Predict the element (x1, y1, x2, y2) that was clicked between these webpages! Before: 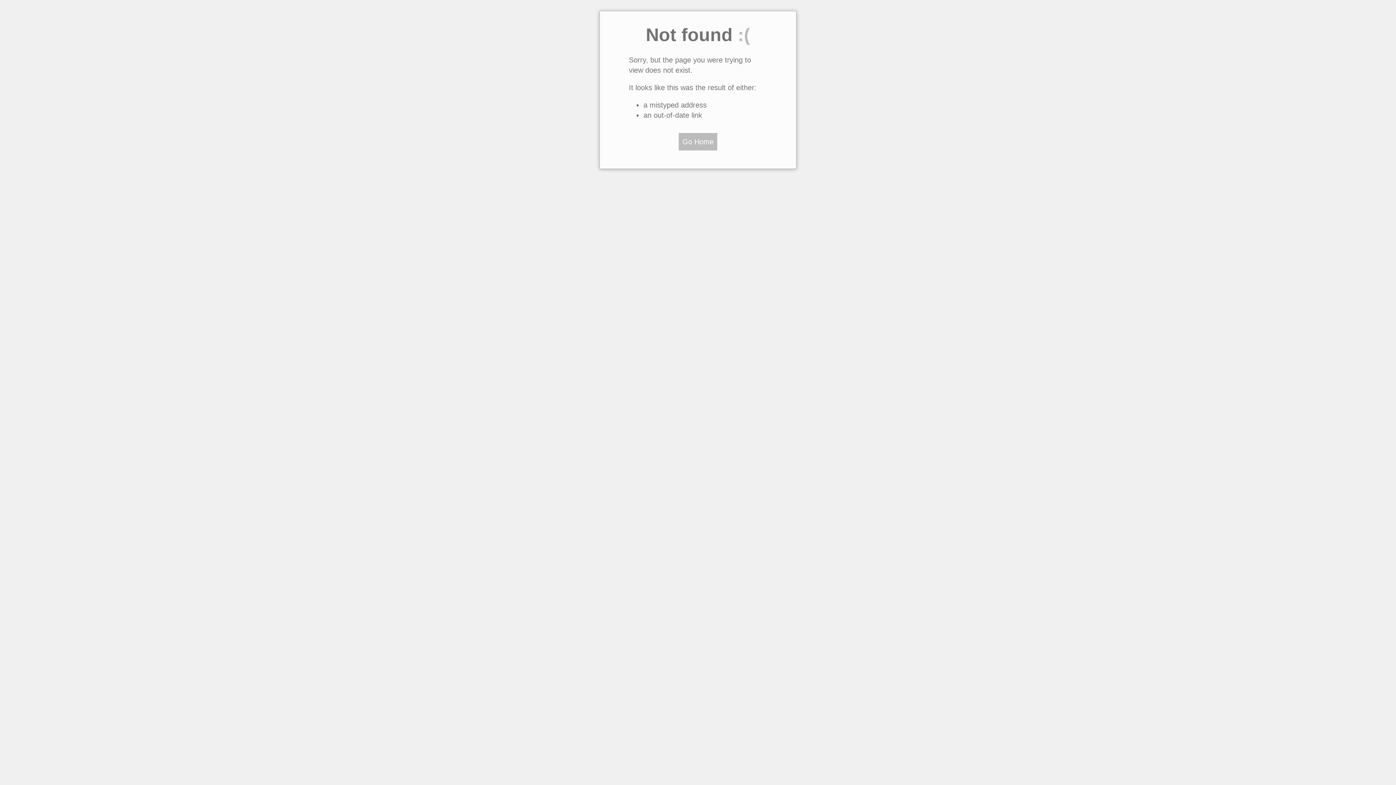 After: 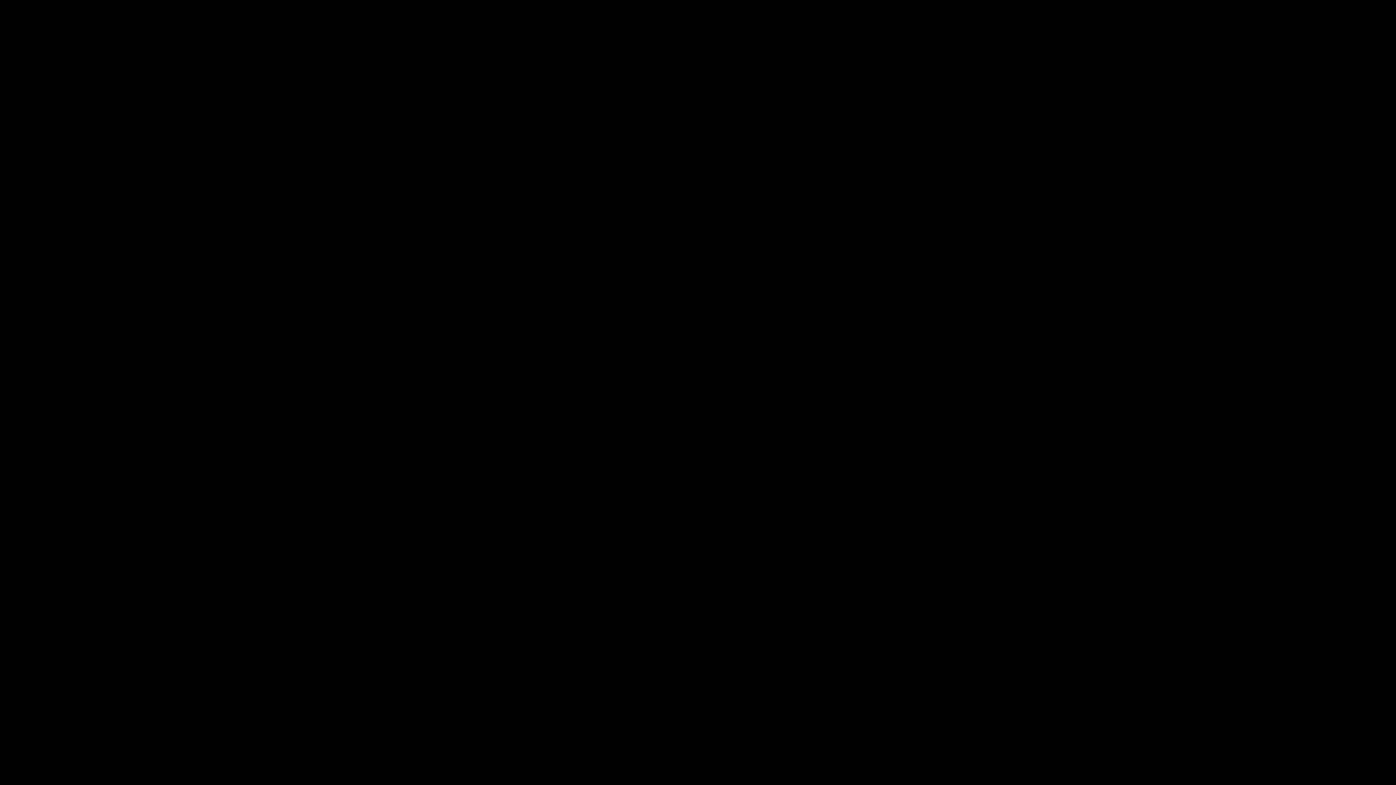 Action: bbox: (678, 133, 717, 150) label: Go Home